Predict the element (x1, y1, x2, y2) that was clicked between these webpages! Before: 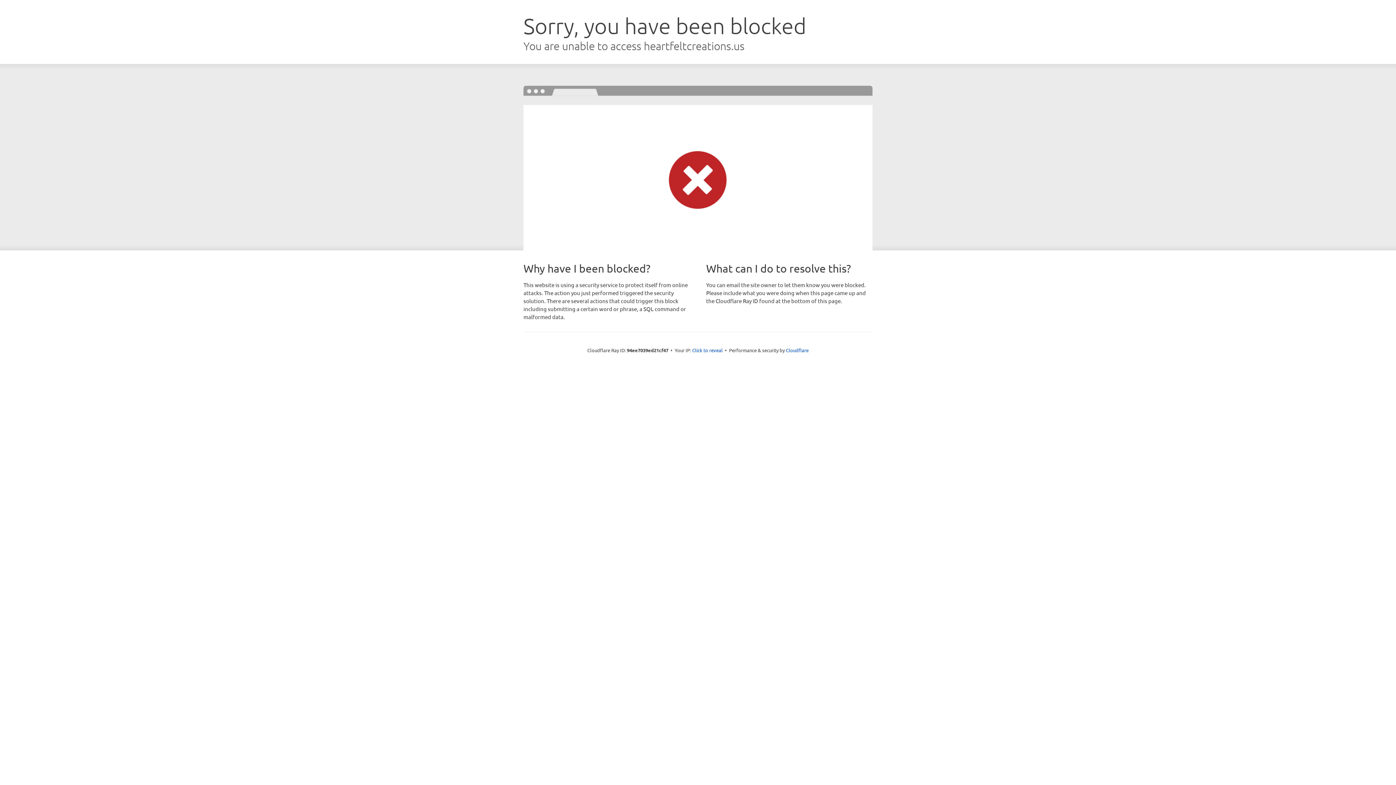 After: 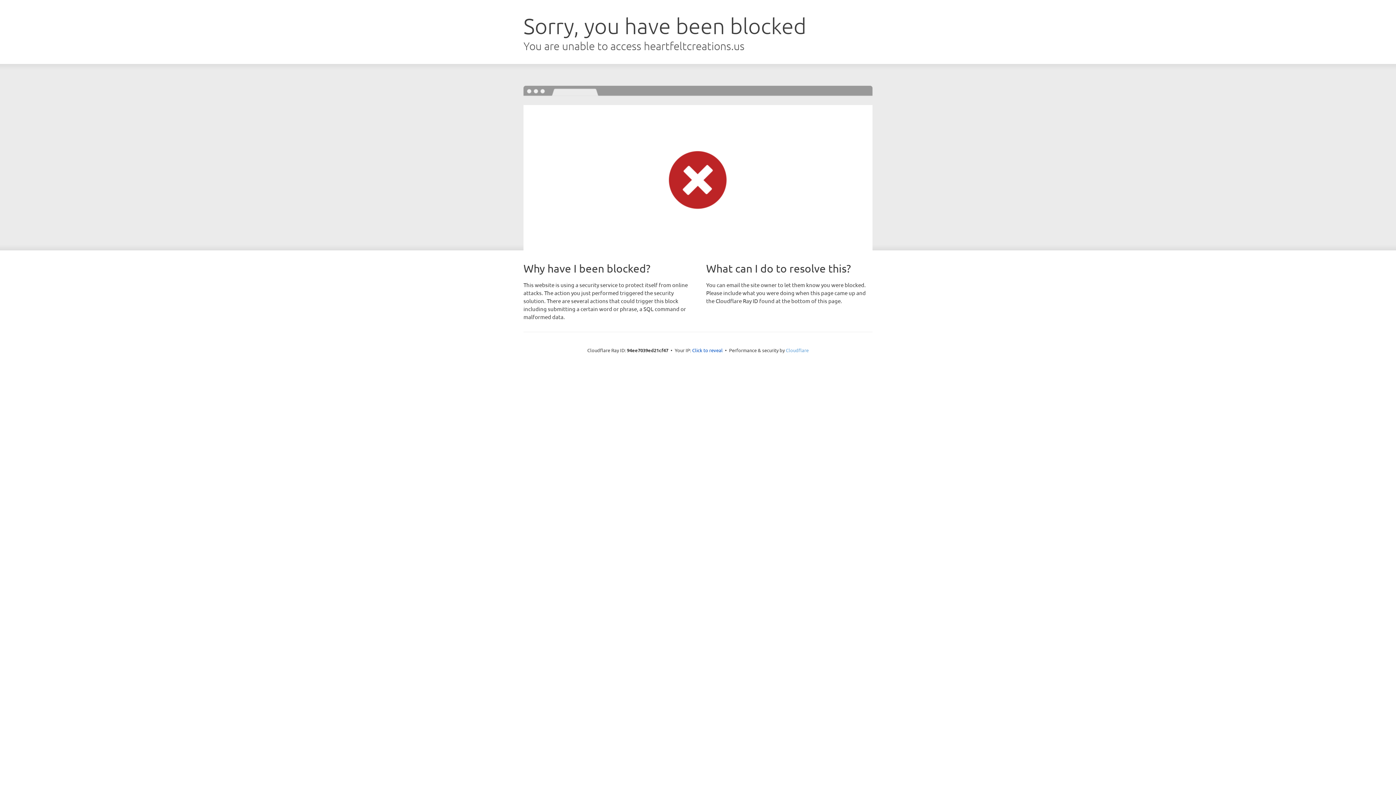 Action: label: Cloudflare bbox: (786, 347, 808, 353)